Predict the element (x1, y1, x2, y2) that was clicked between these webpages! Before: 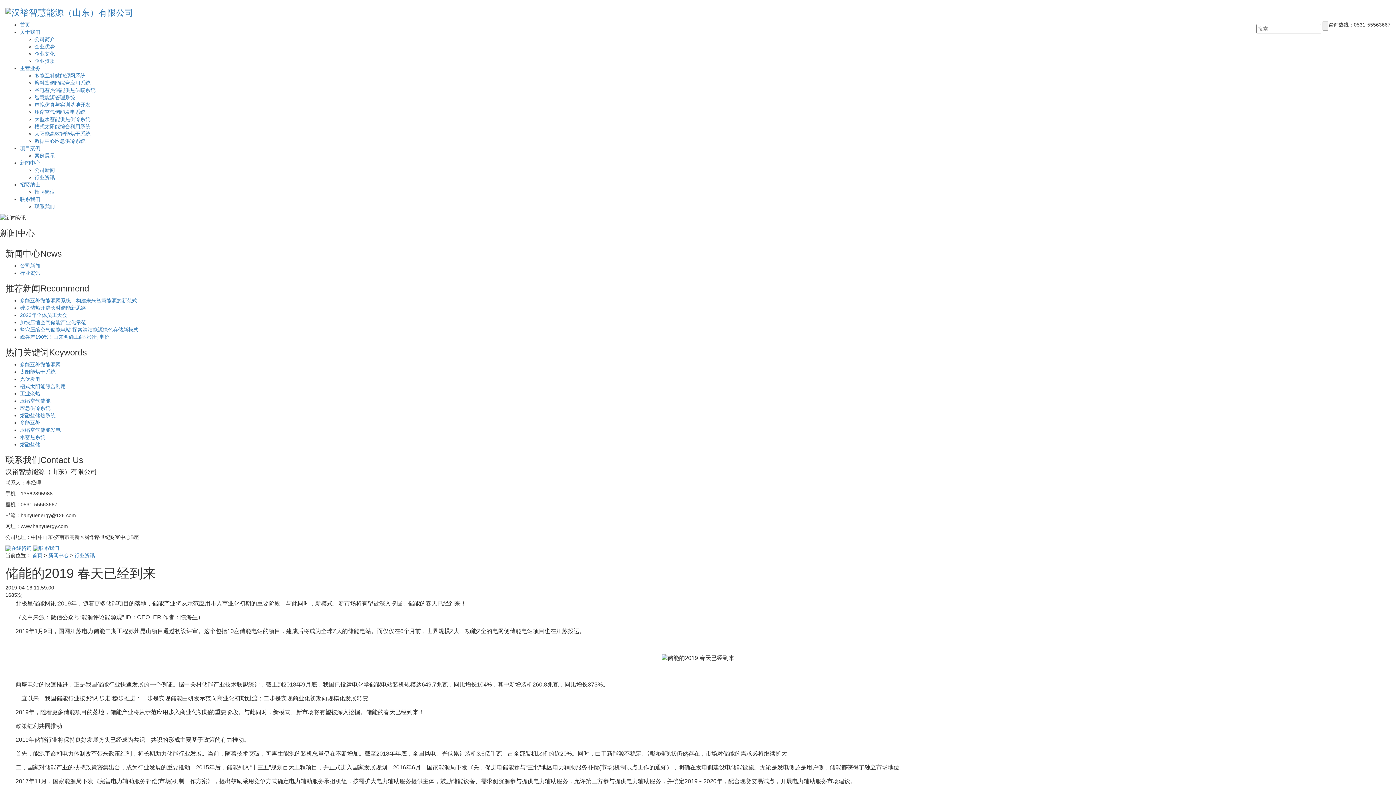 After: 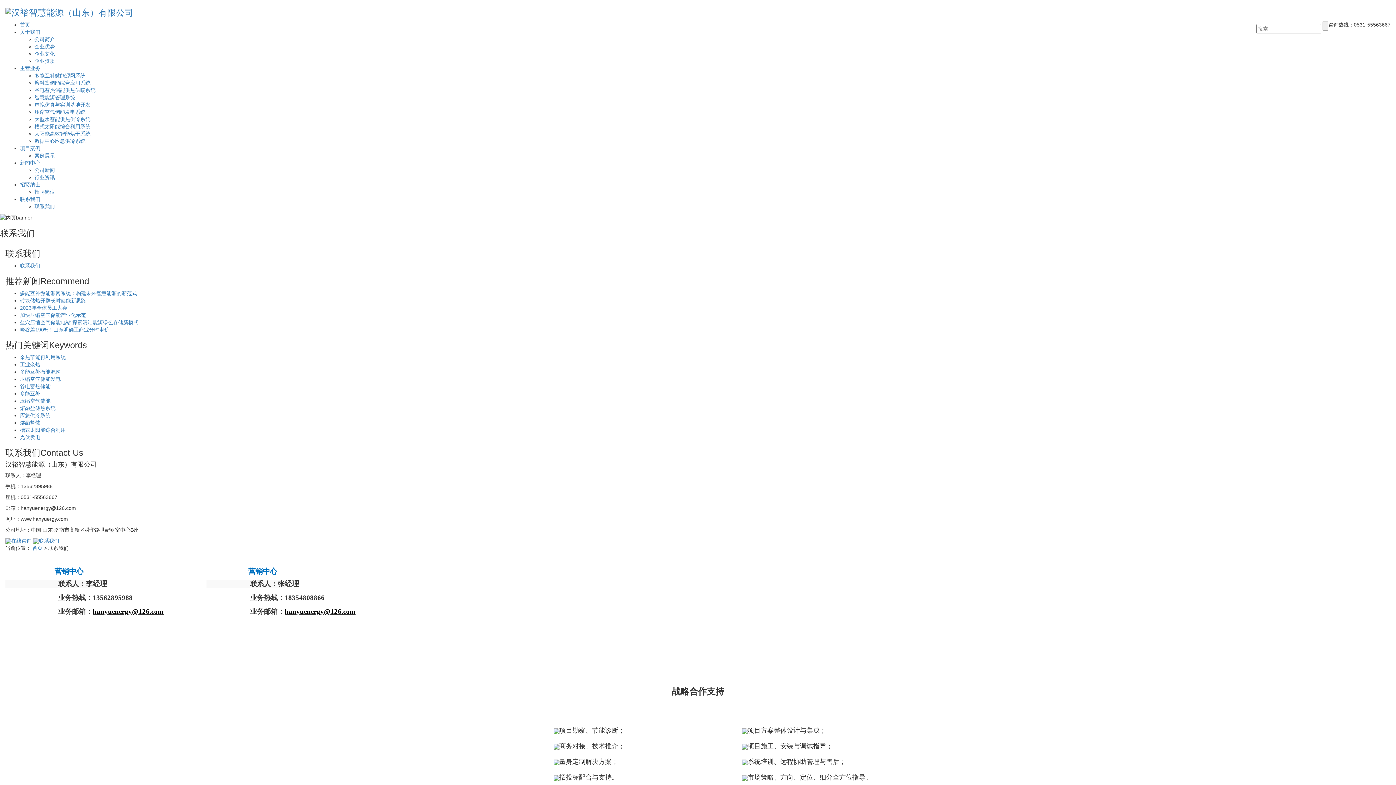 Action: label: 联系我们 bbox: (20, 196, 40, 202)